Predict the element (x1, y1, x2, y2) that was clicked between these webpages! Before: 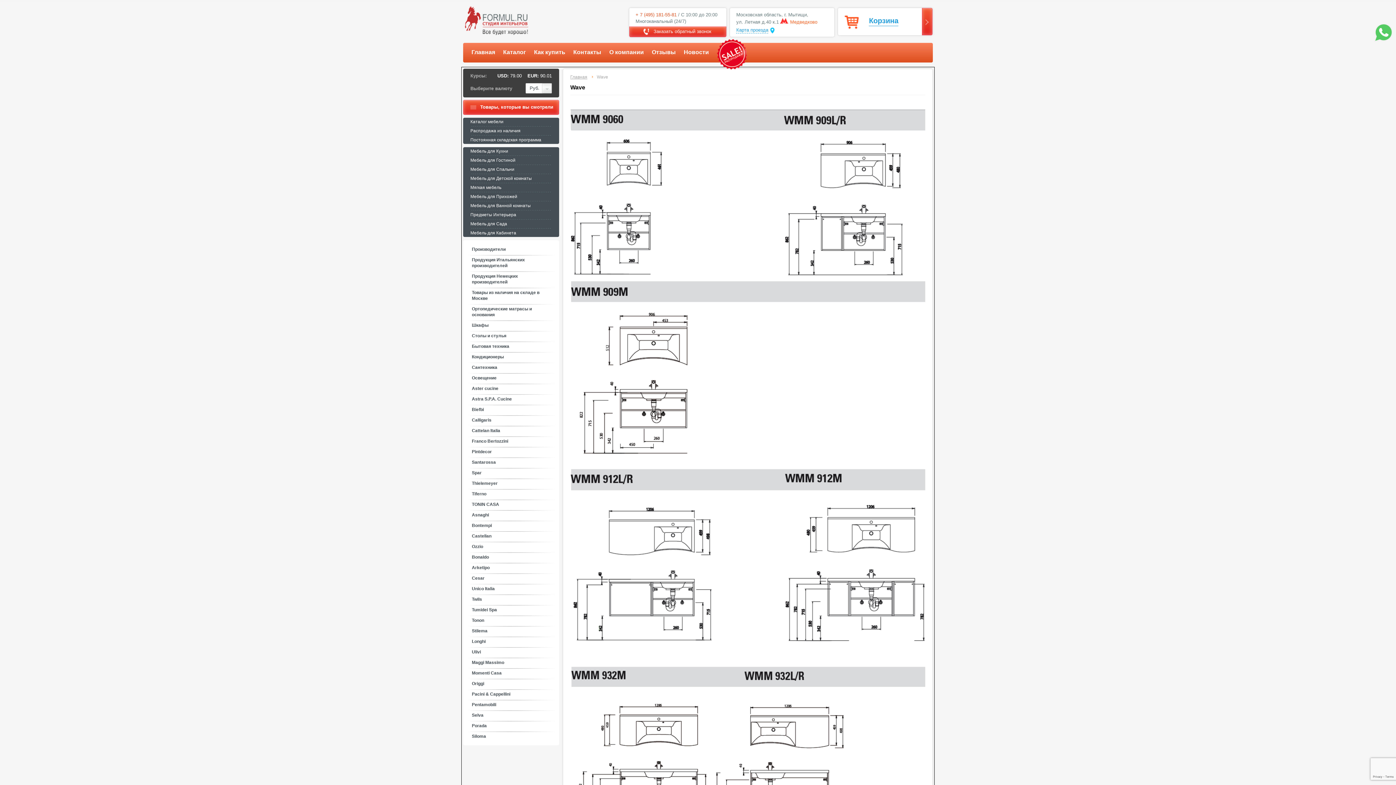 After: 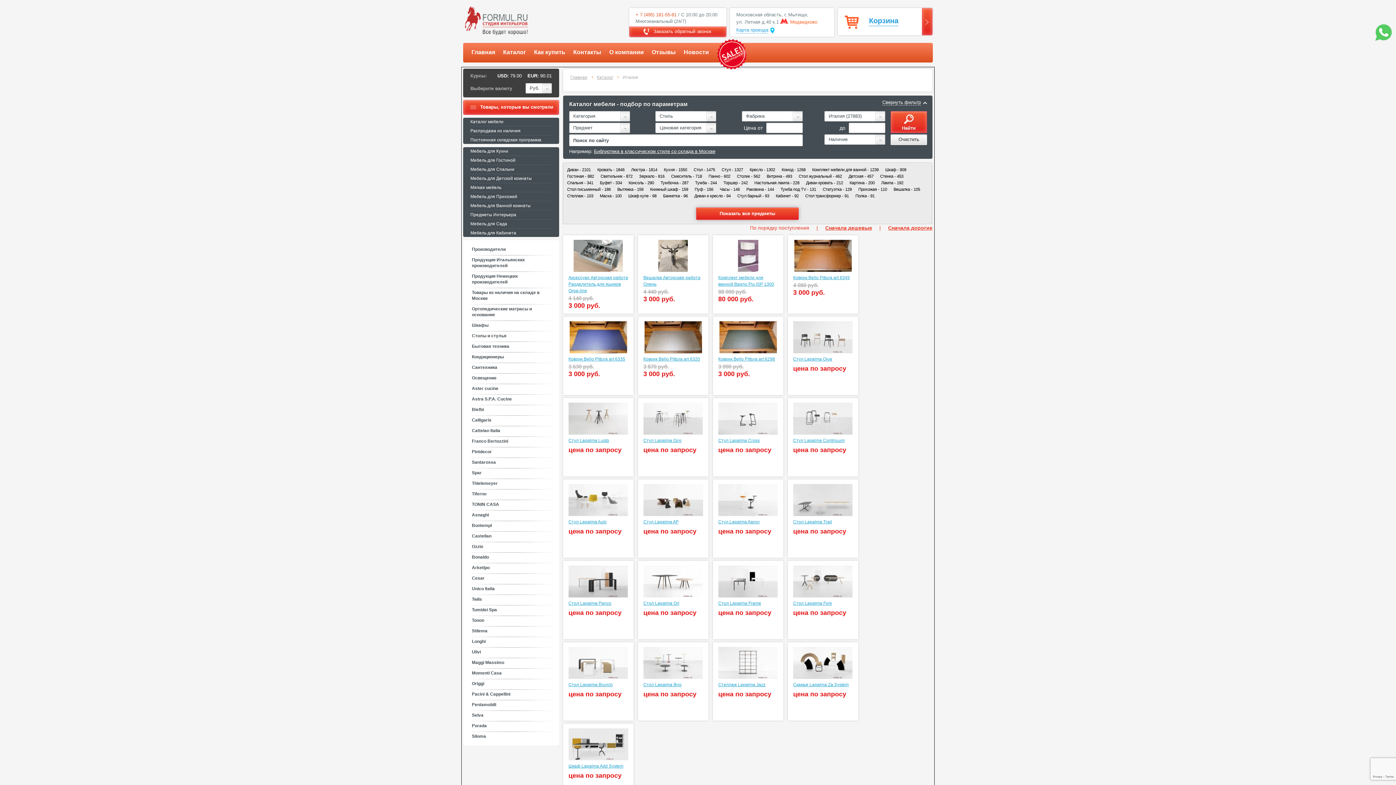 Action: label: Продукция Итальянских производителей bbox: (464, 255, 557, 270)